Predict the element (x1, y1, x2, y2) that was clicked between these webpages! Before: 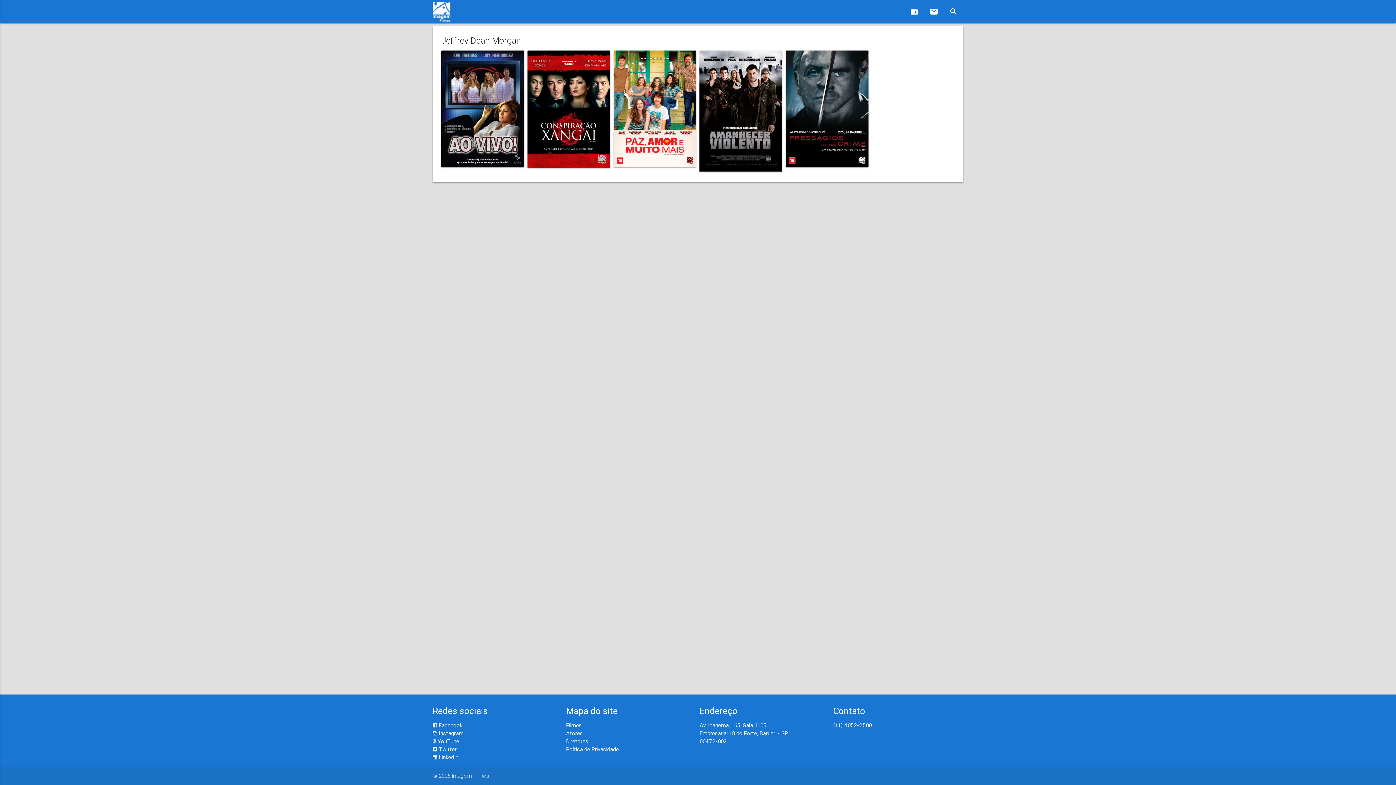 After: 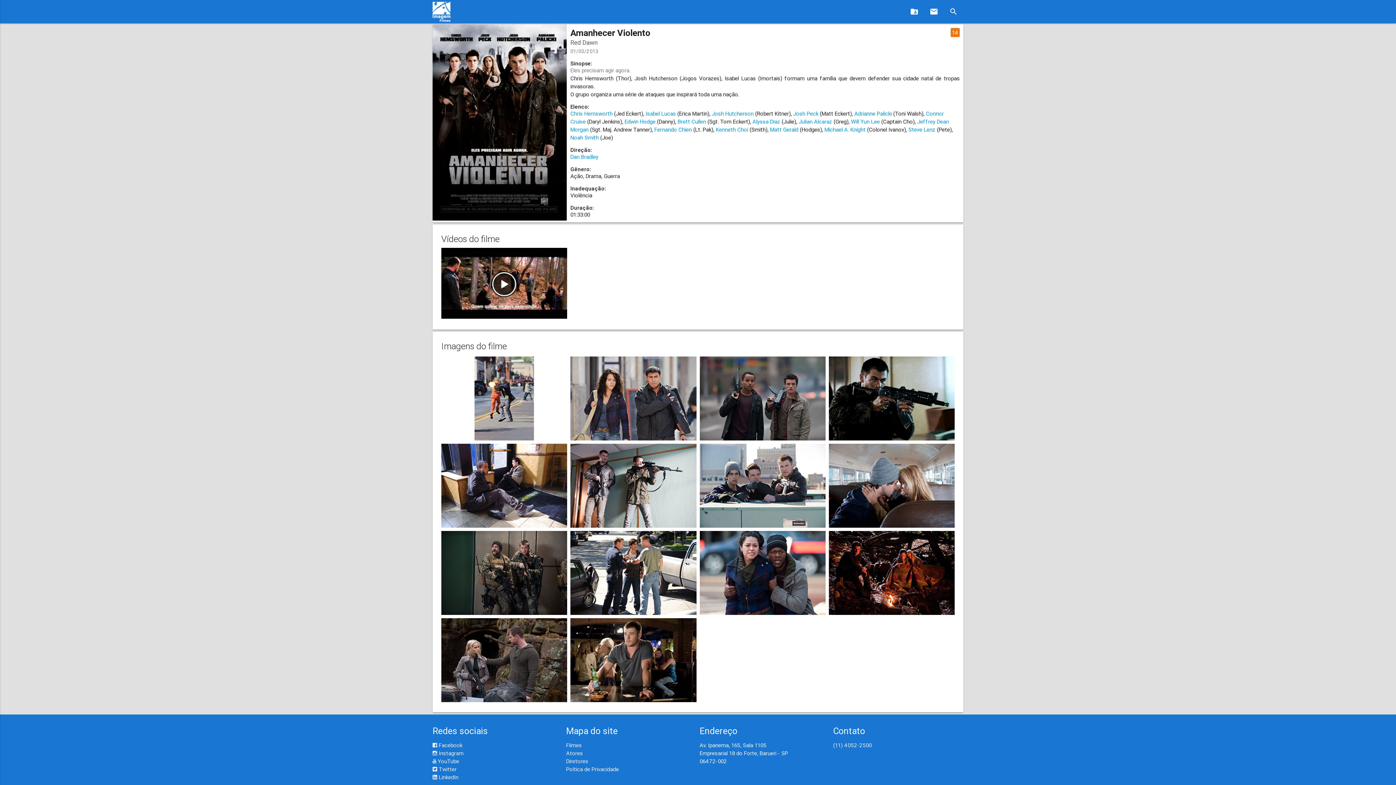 Action: bbox: (699, 50, 782, 171)